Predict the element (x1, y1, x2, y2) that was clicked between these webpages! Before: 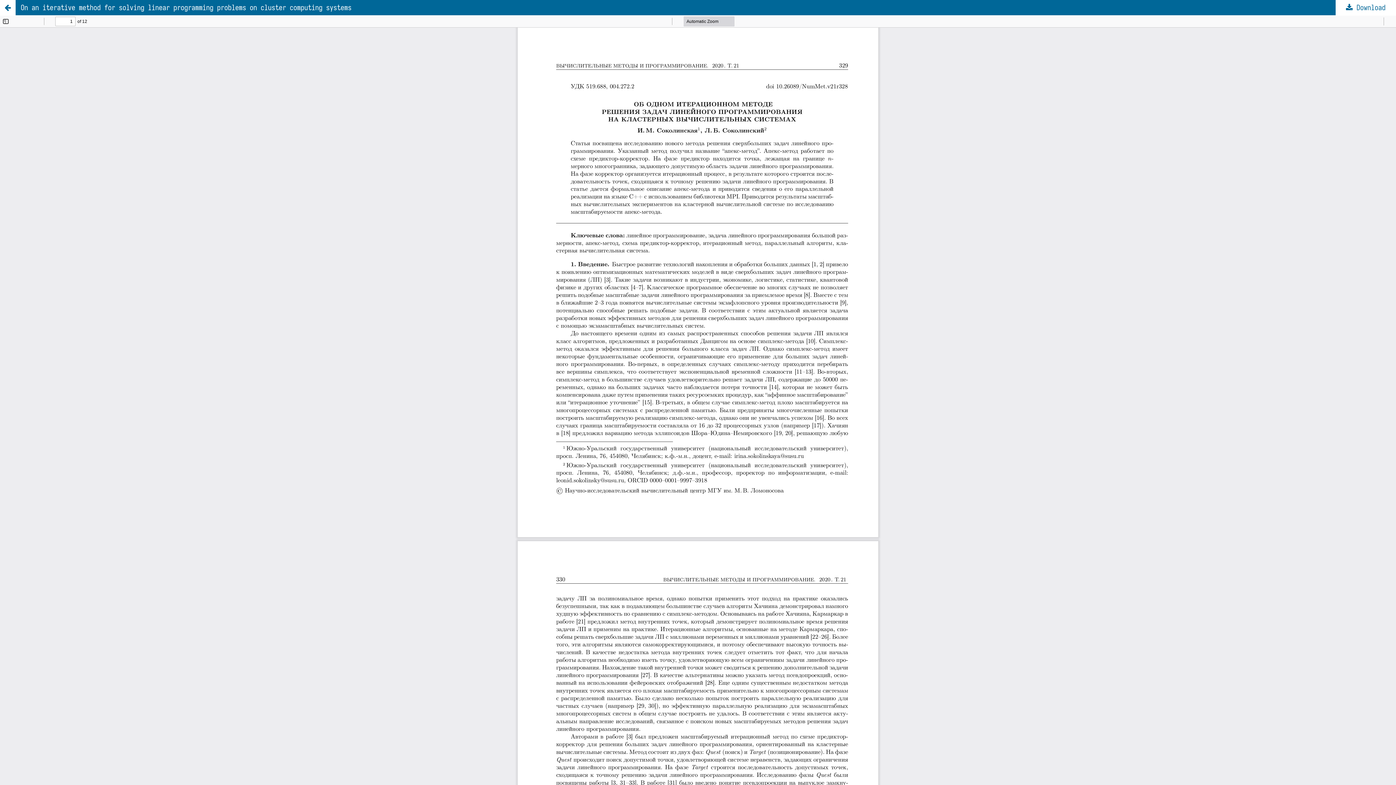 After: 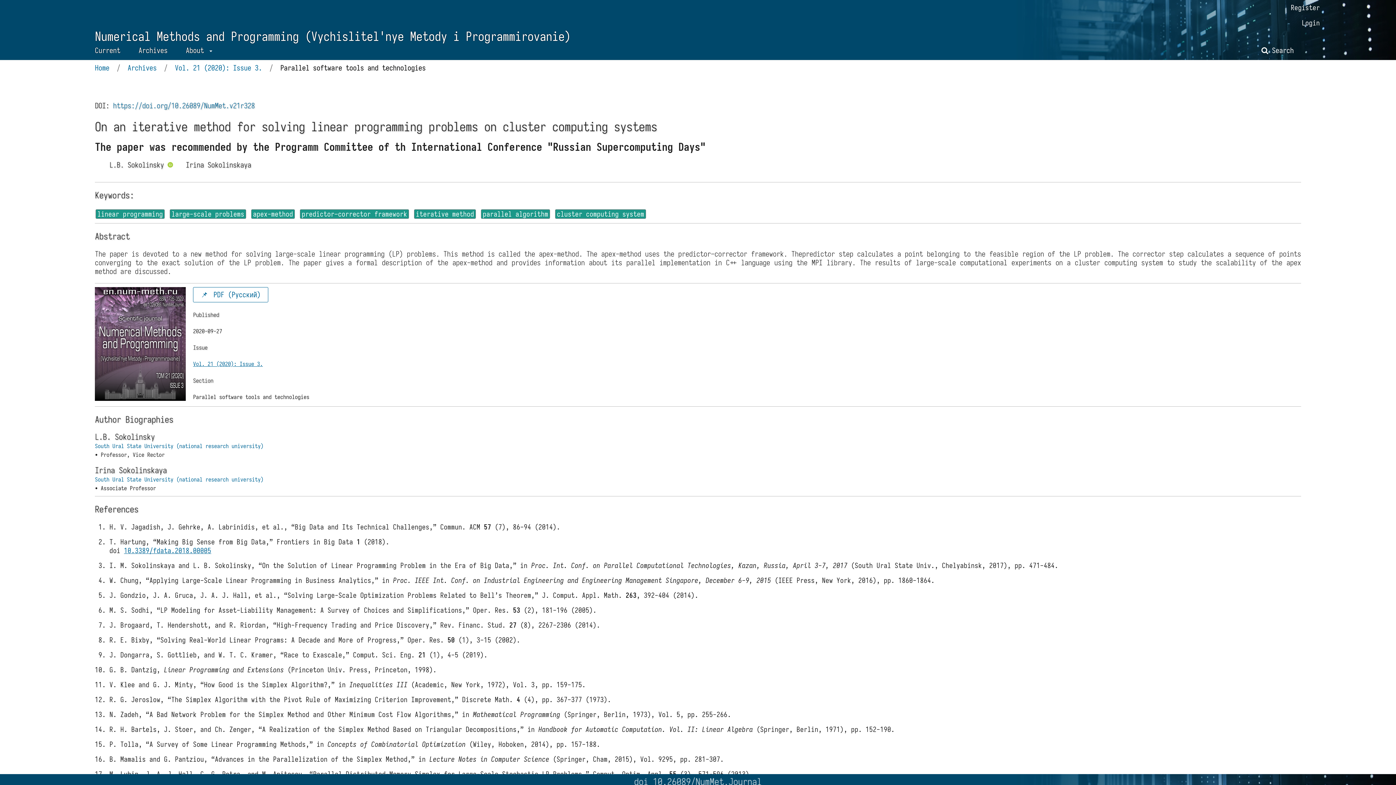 Action: label: On an iterative method for solving linear programming problems on cluster computing systems bbox: (0, 0, 1396, 15)